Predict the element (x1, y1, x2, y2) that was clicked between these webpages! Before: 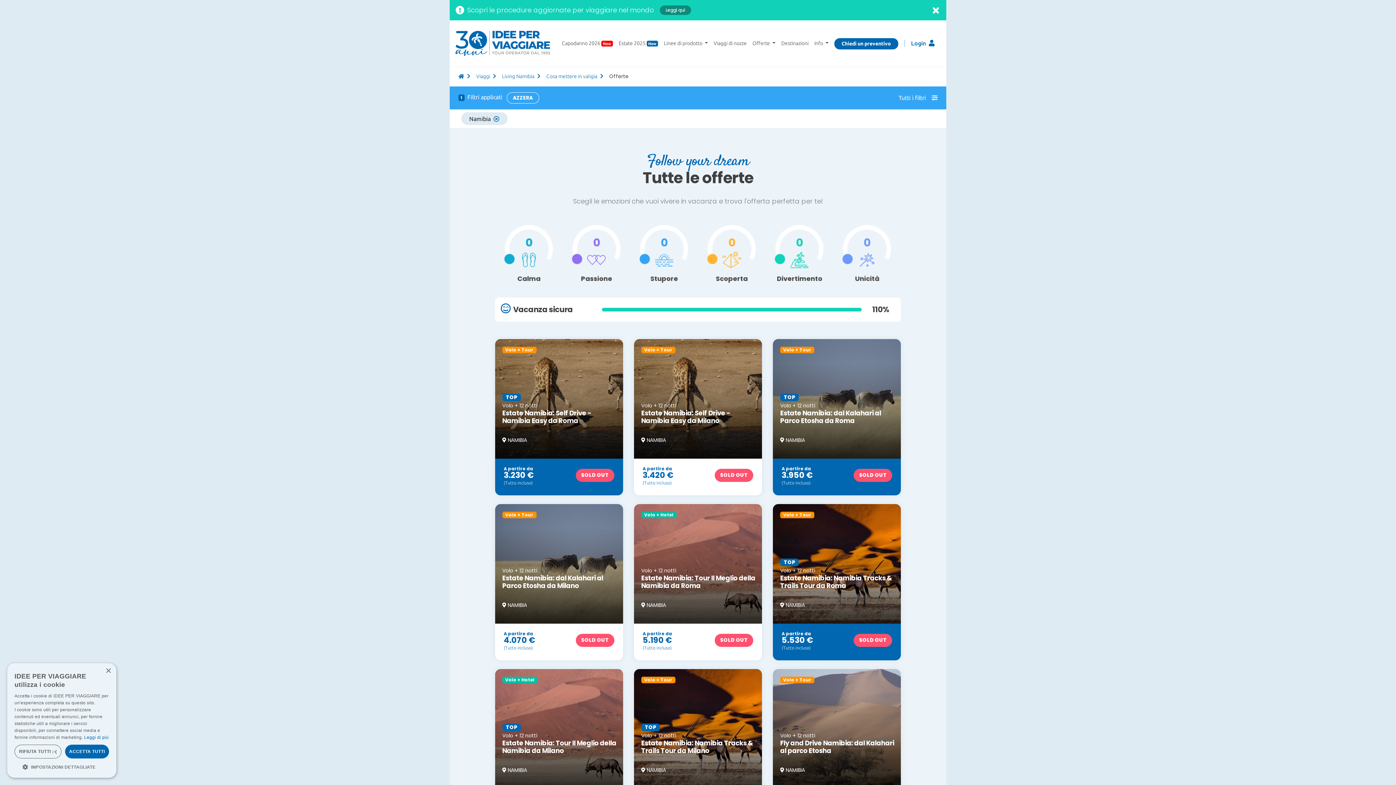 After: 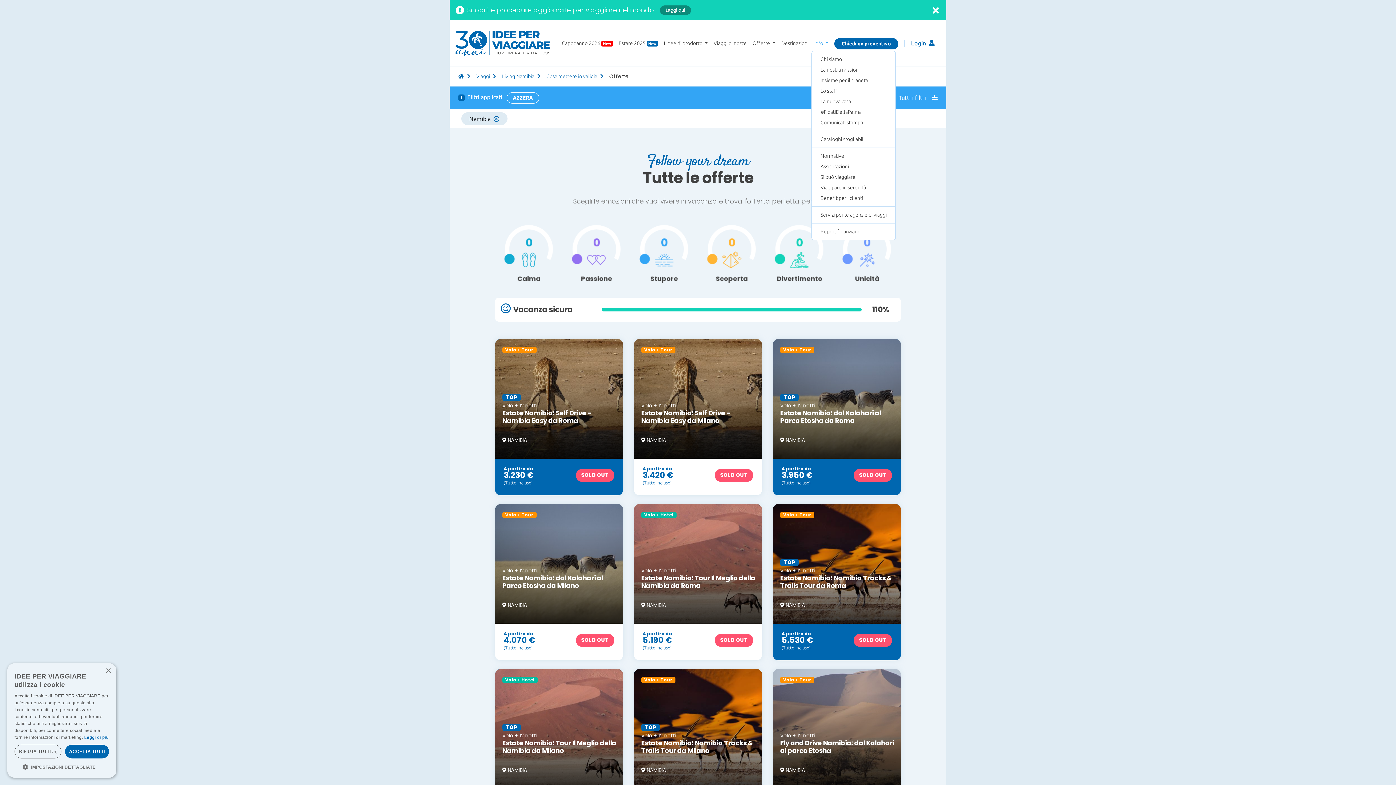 Action: label: Info  bbox: (811, 36, 831, 50)